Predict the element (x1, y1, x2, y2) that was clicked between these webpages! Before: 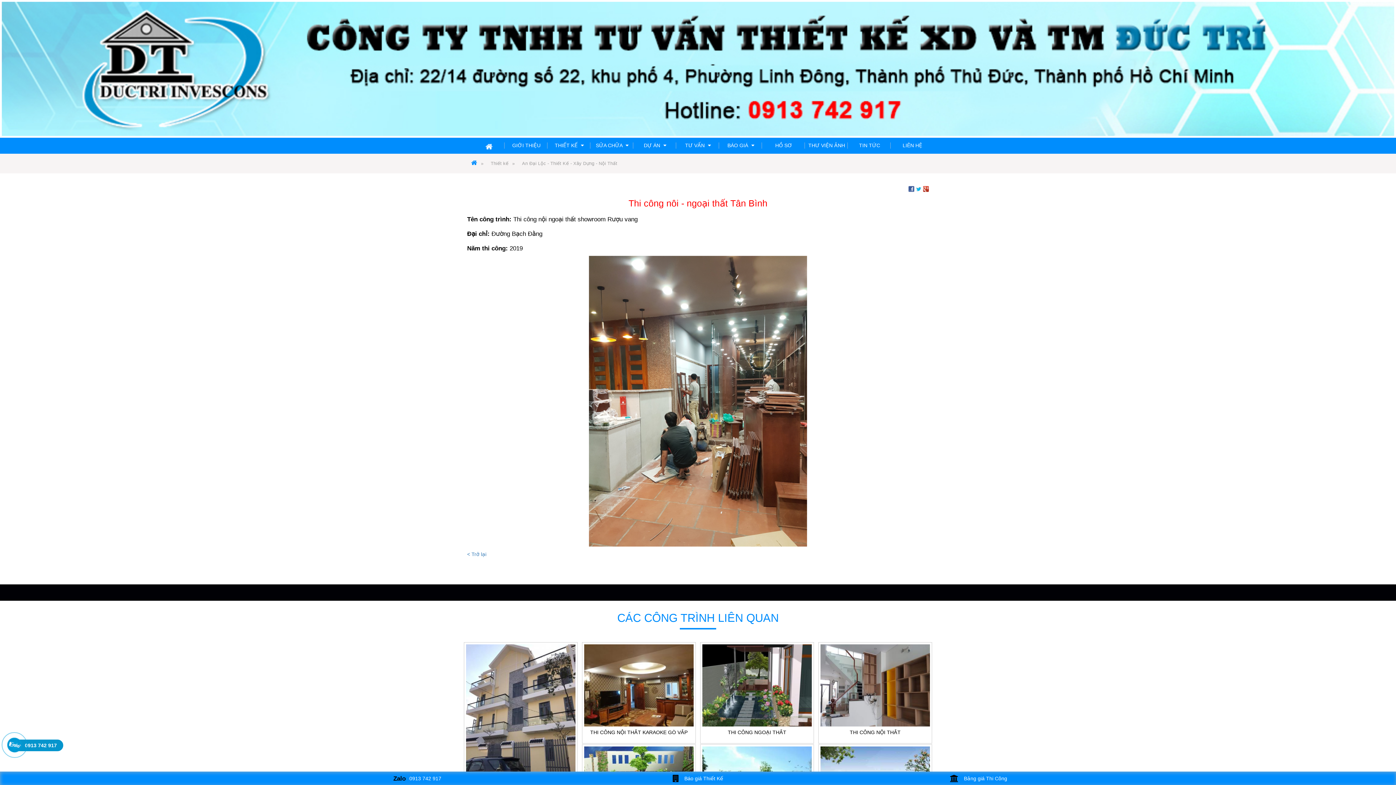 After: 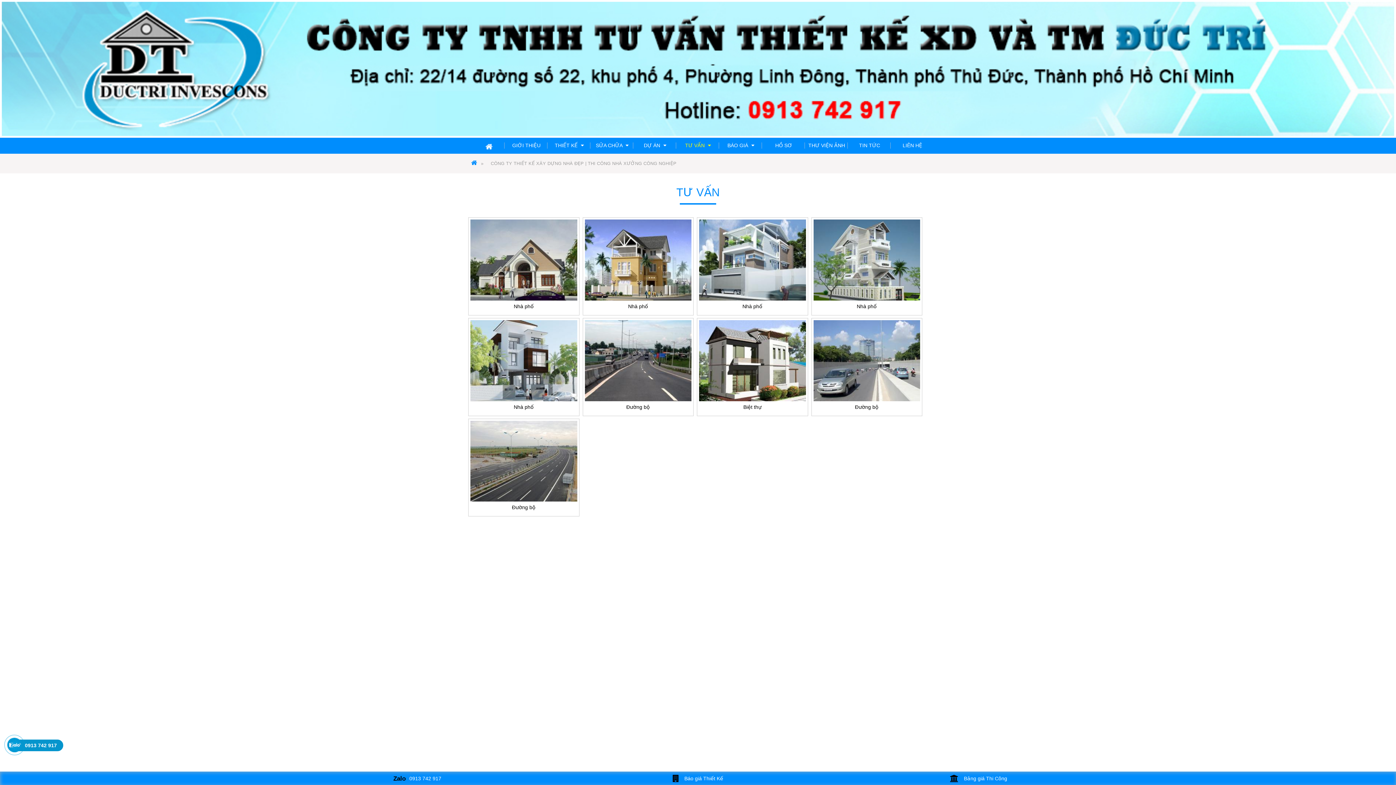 Action: label: TƯ VẤN  bbox: (676, 137, 719, 153)